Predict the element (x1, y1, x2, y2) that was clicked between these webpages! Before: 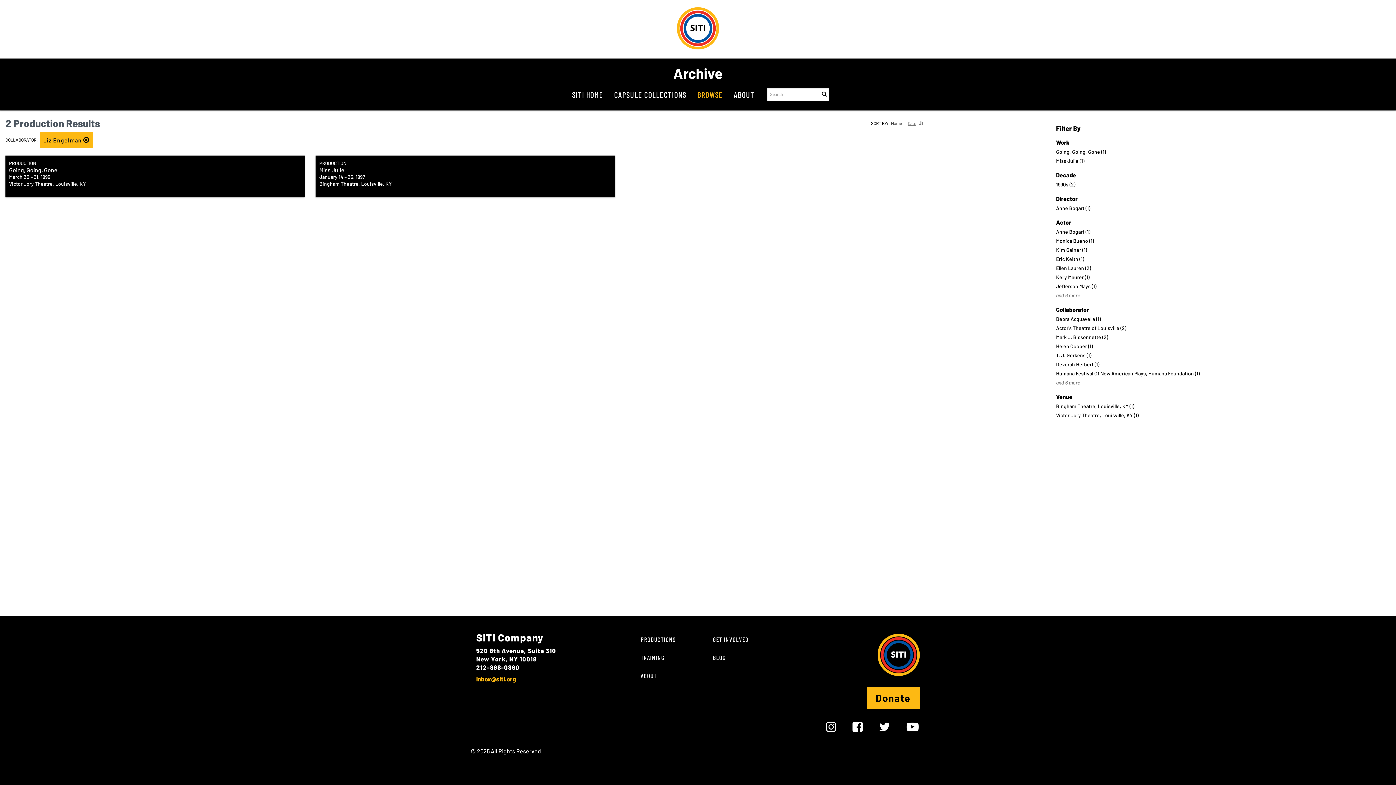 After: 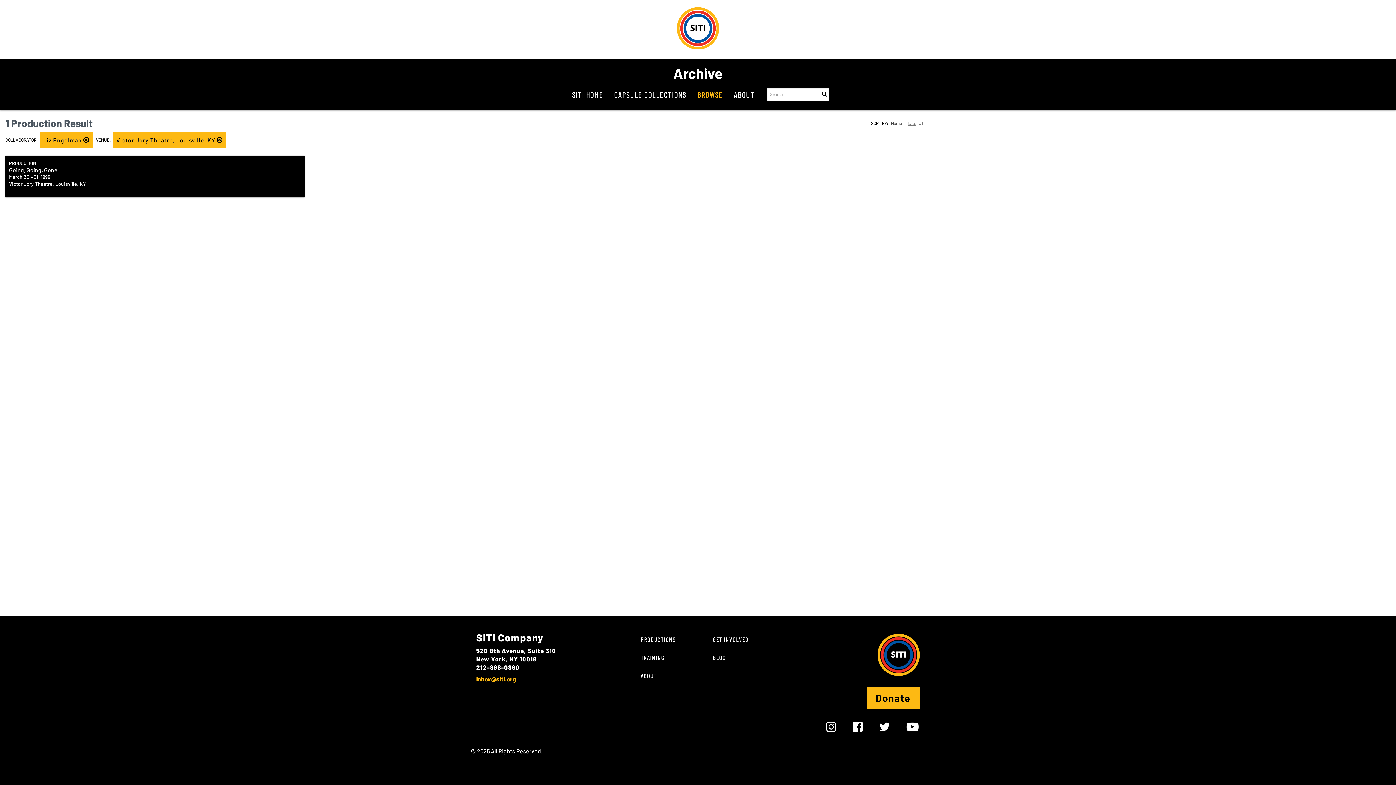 Action: bbox: (1056, 412, 1138, 418) label: Victor Jory Theatre, Louisville, KY (1)